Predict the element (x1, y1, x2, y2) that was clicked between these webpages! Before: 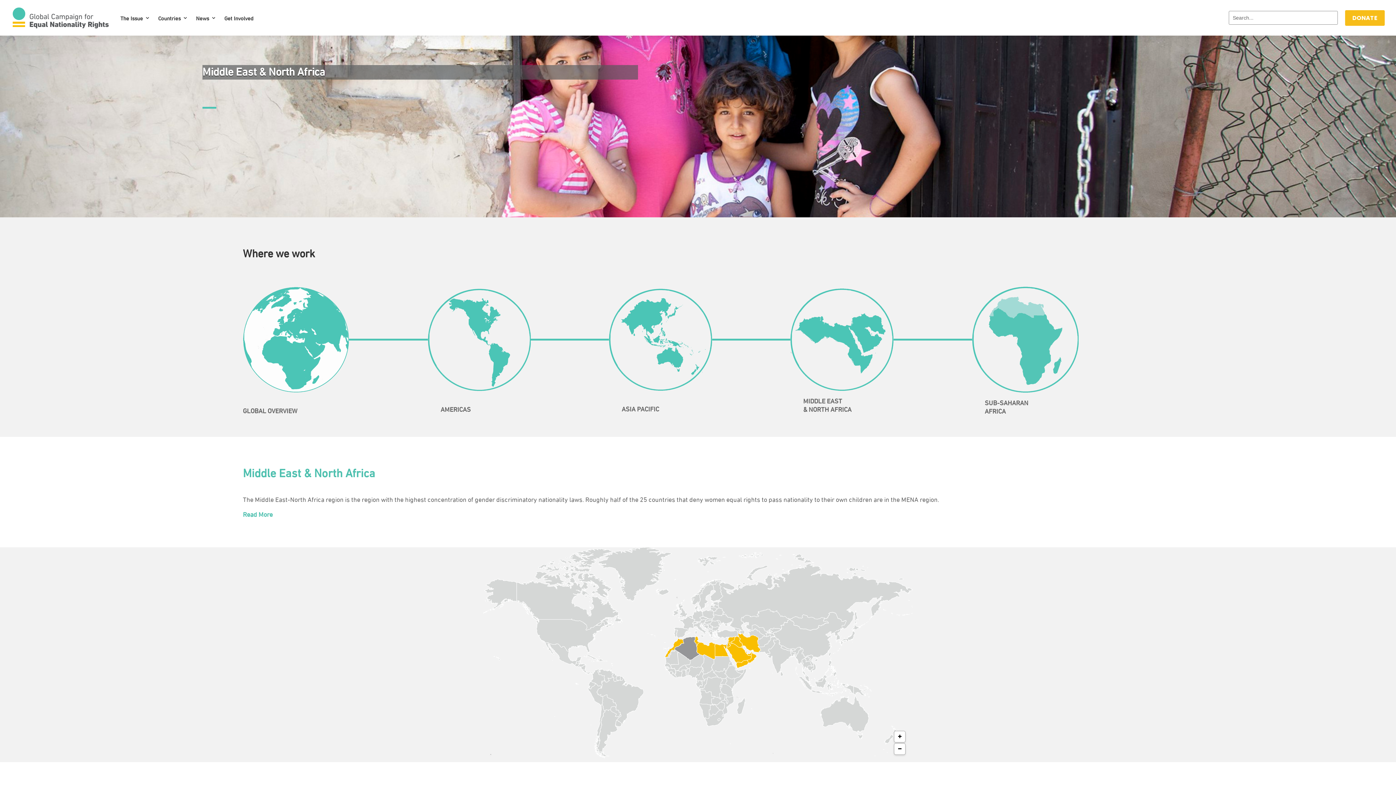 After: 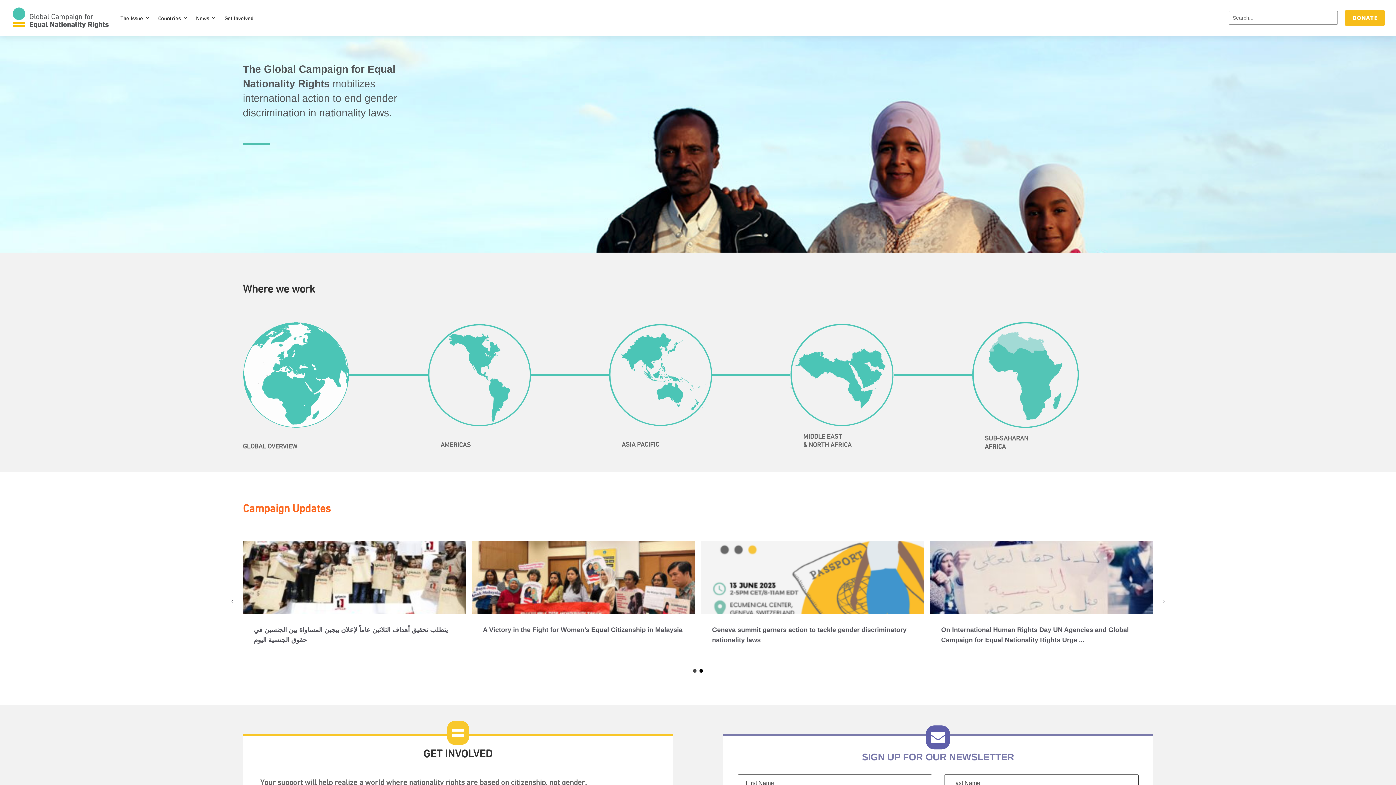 Action: bbox: (11, 5, 109, 30)